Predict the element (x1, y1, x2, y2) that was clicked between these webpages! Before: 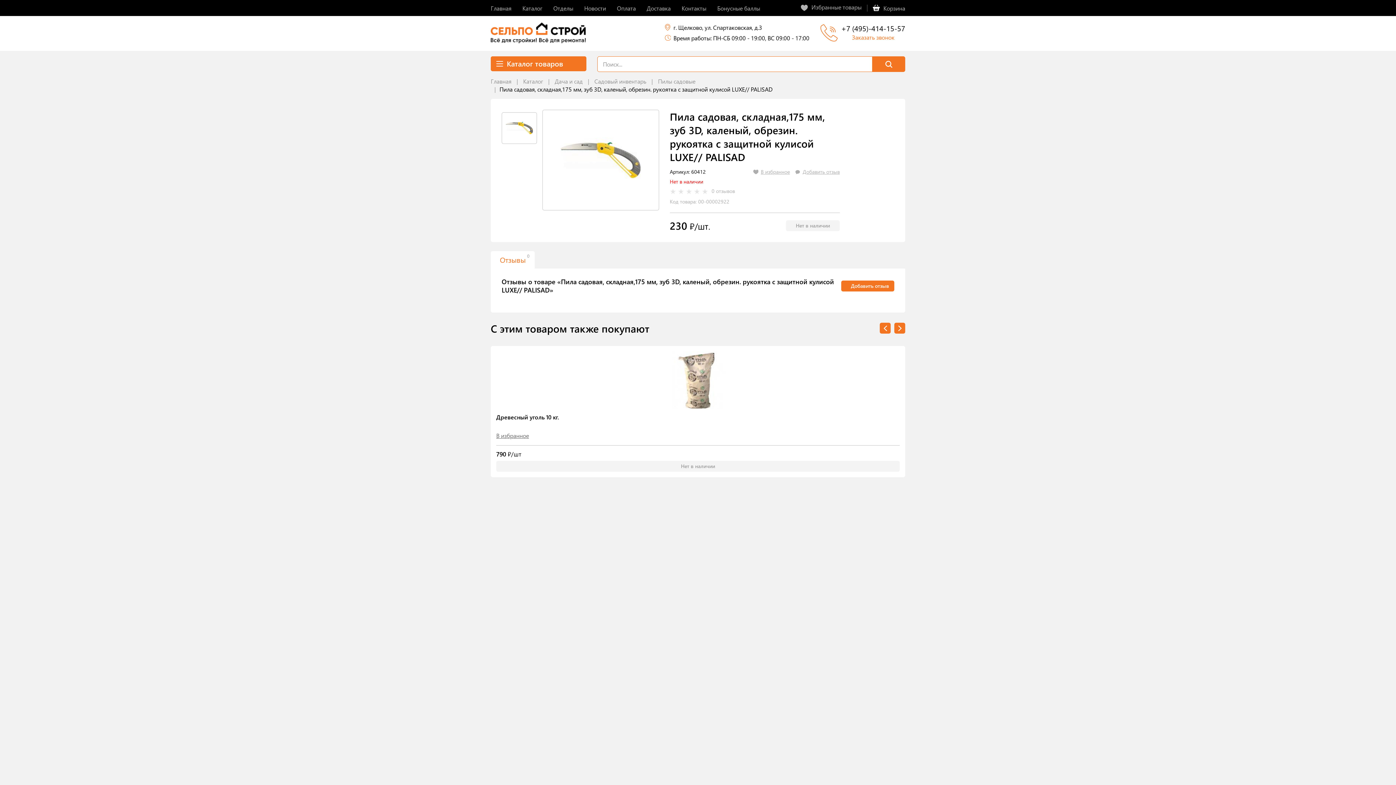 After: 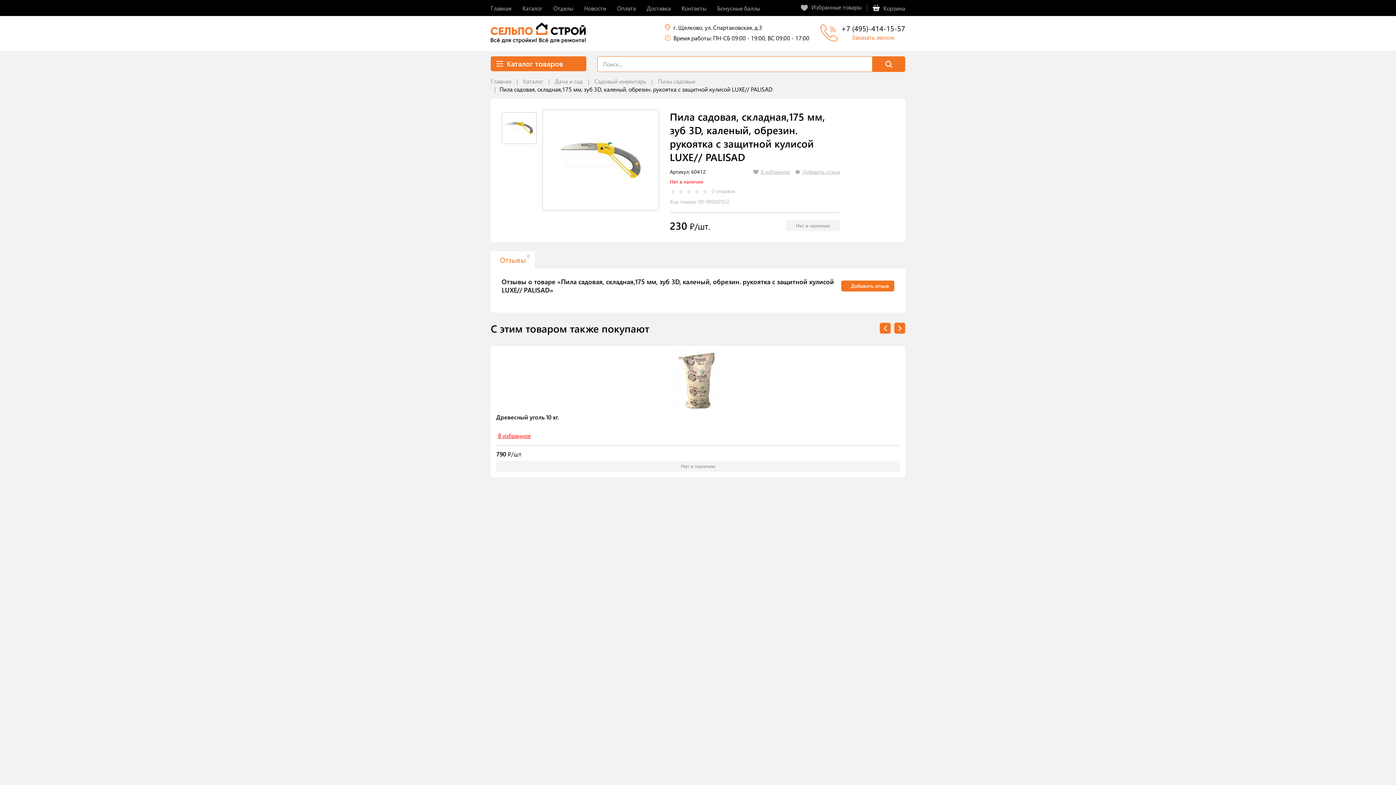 Action: bbox: (496, 431, 900, 439) label: В избранное